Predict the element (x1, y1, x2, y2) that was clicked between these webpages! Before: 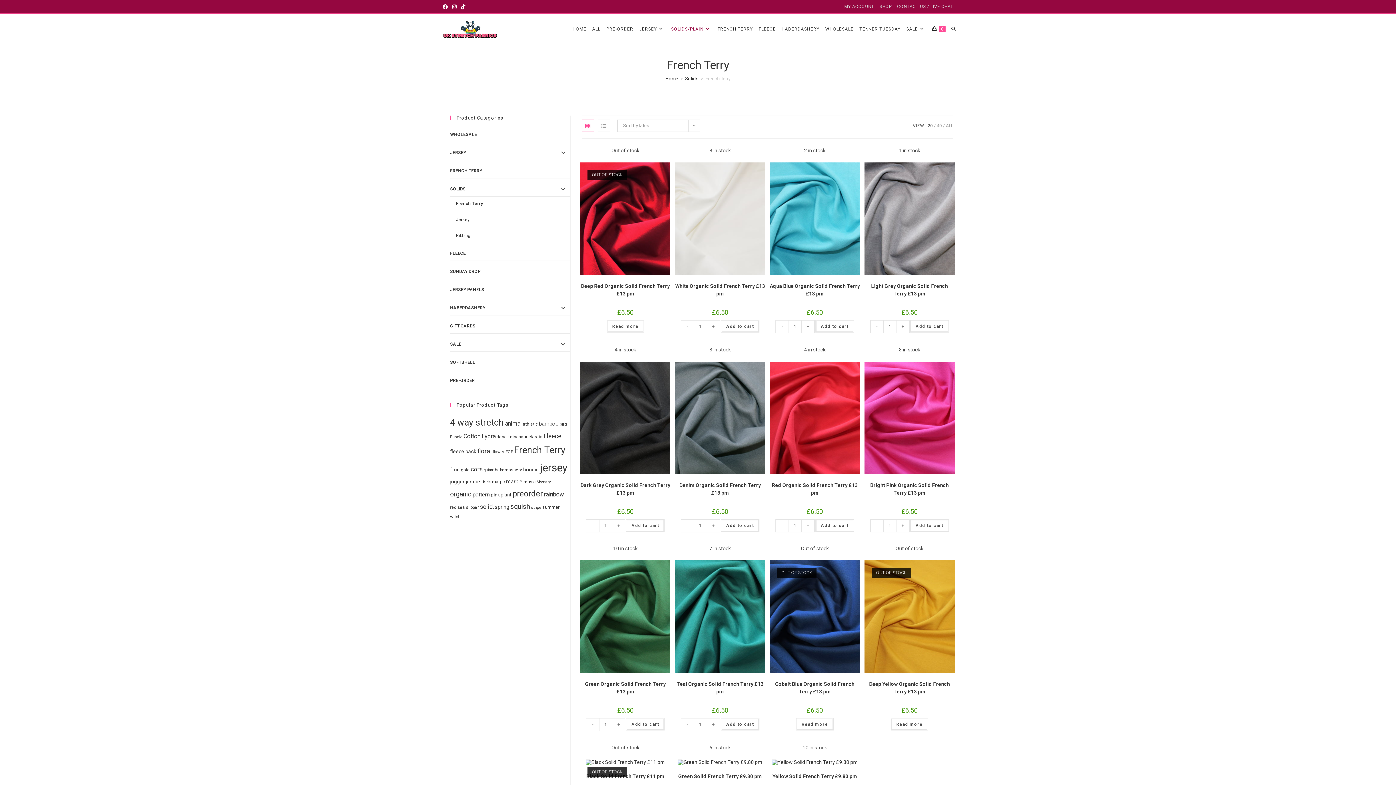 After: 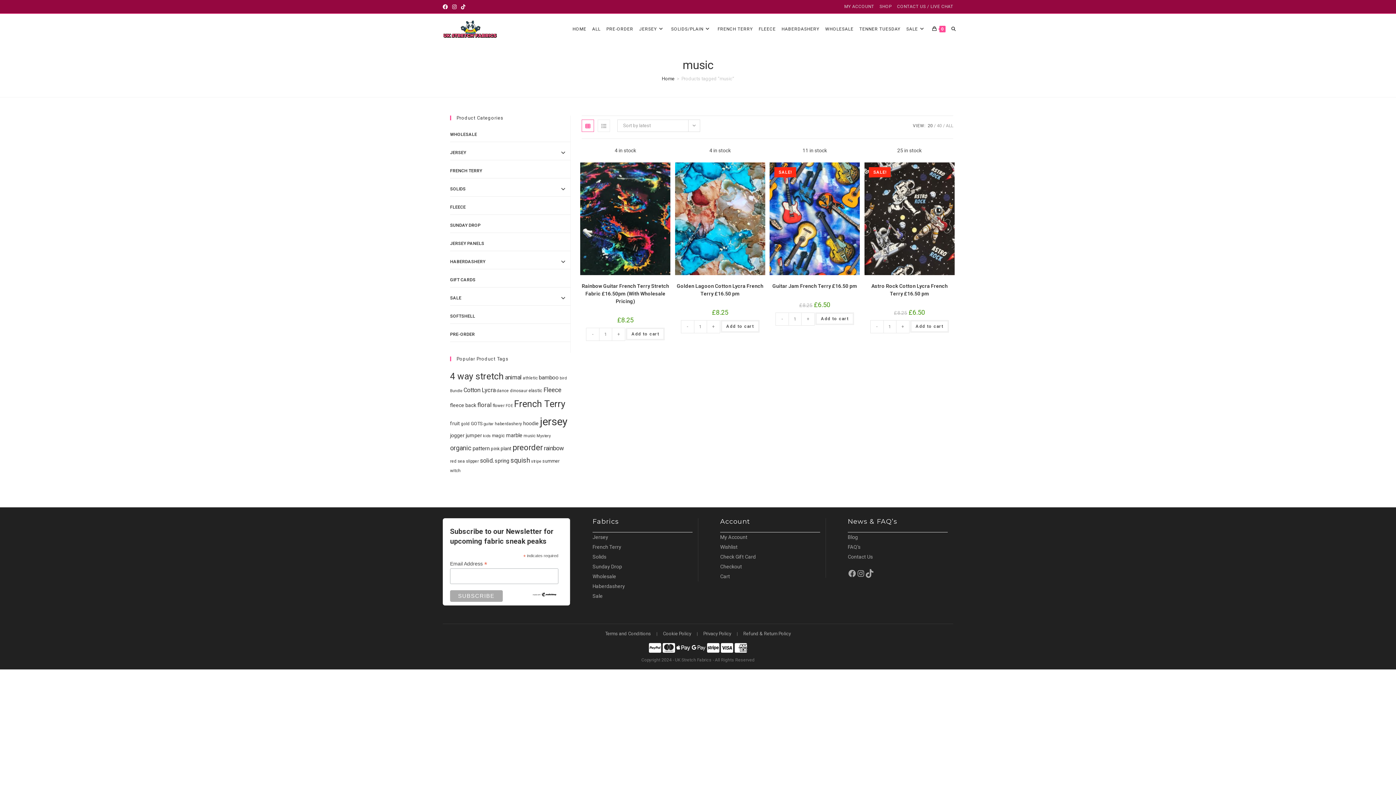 Action: bbox: (523, 479, 535, 484) label: music (4 products)